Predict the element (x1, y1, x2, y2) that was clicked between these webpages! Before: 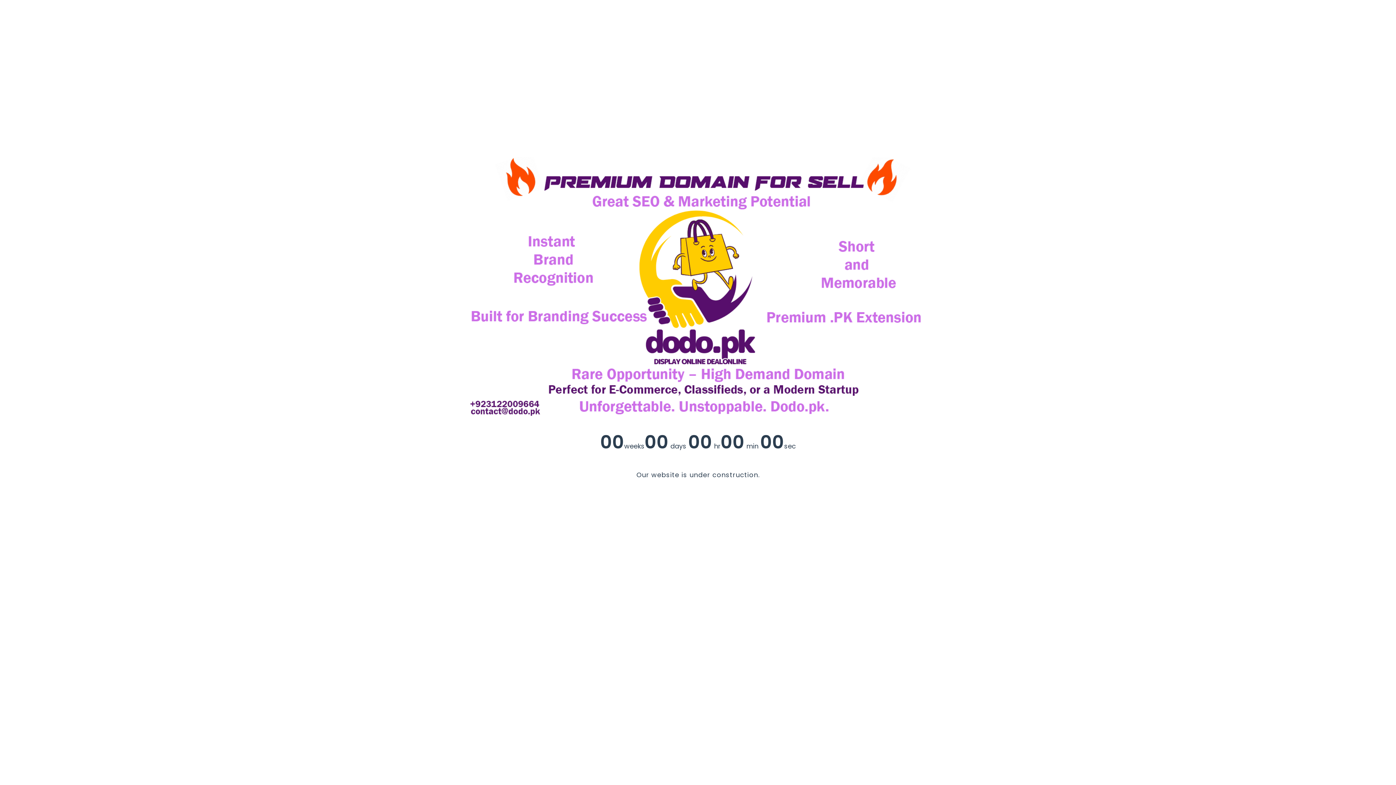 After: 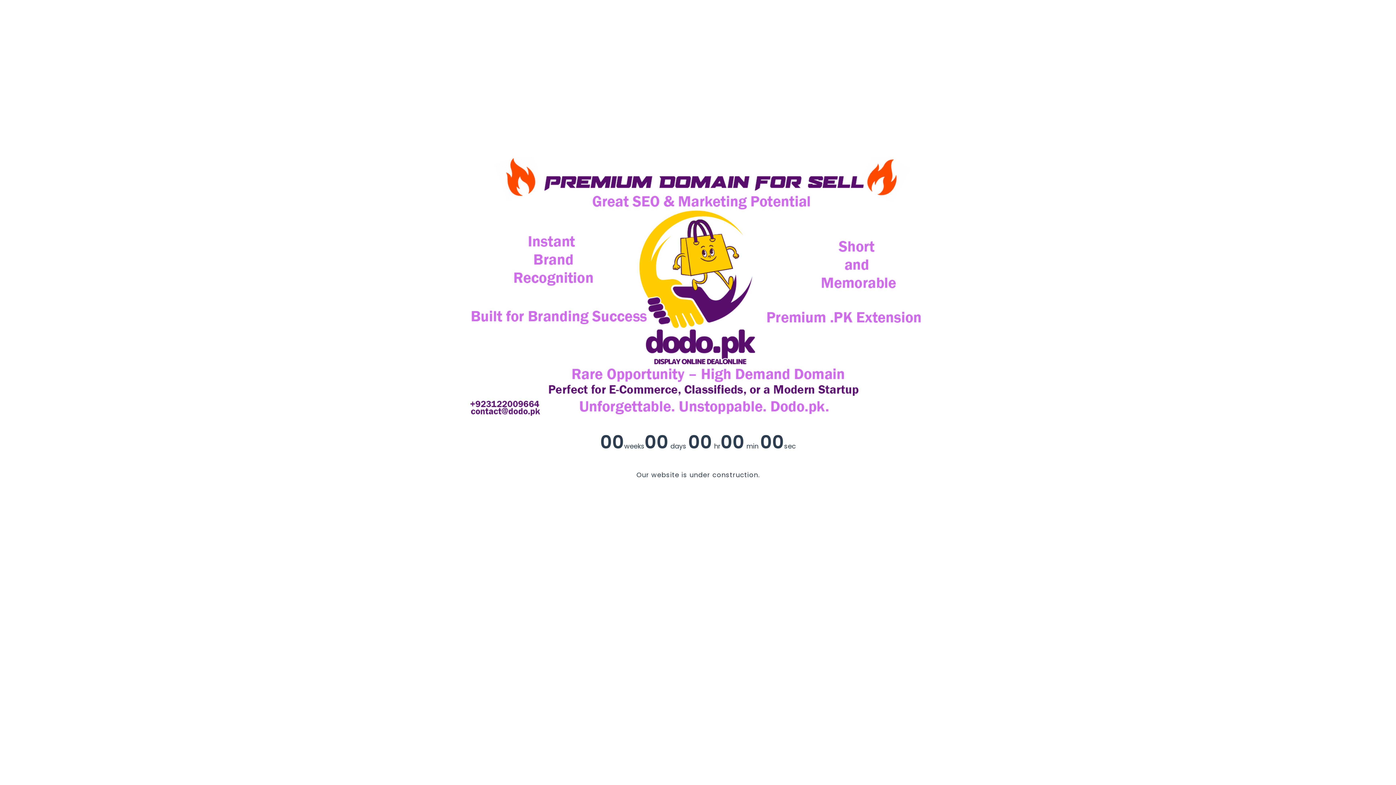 Action: bbox: (465, 283, 930, 291)